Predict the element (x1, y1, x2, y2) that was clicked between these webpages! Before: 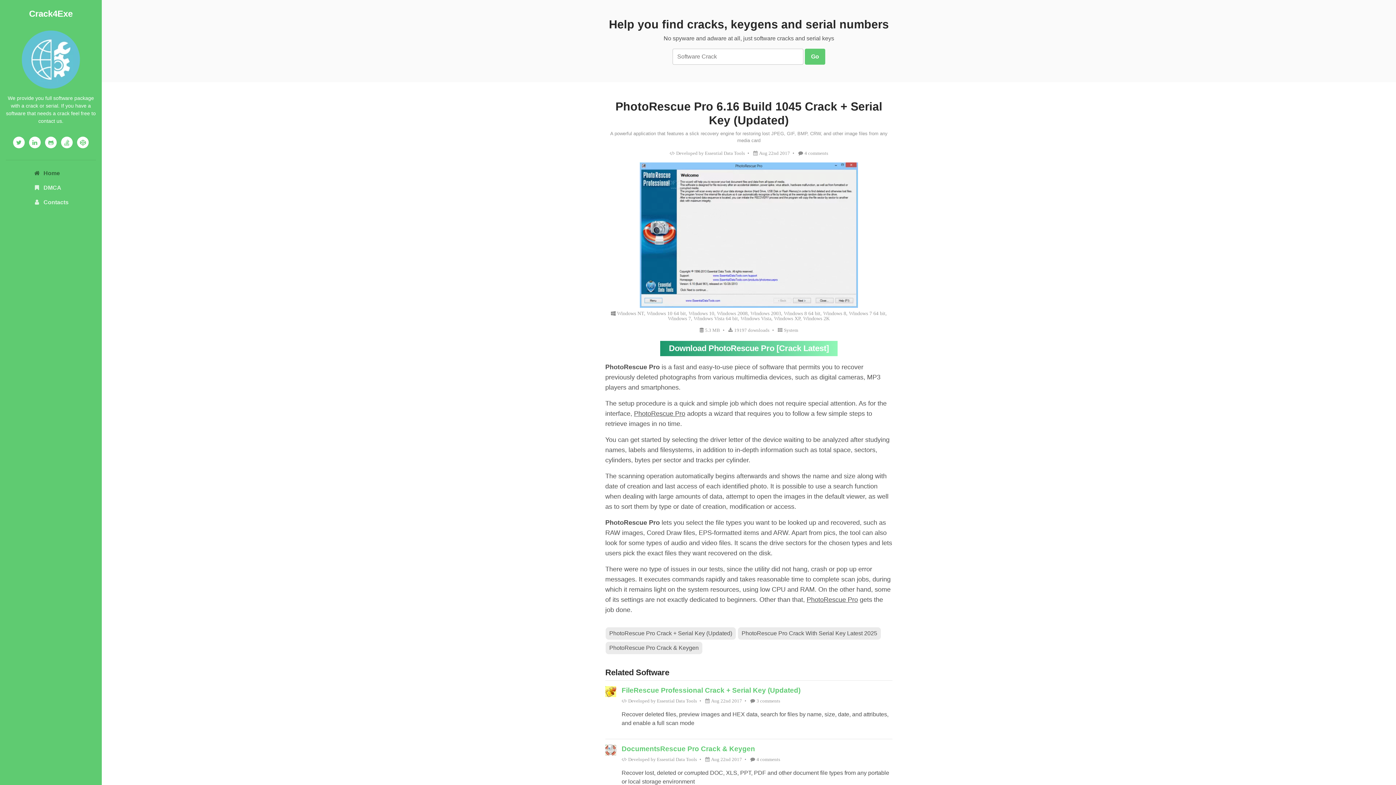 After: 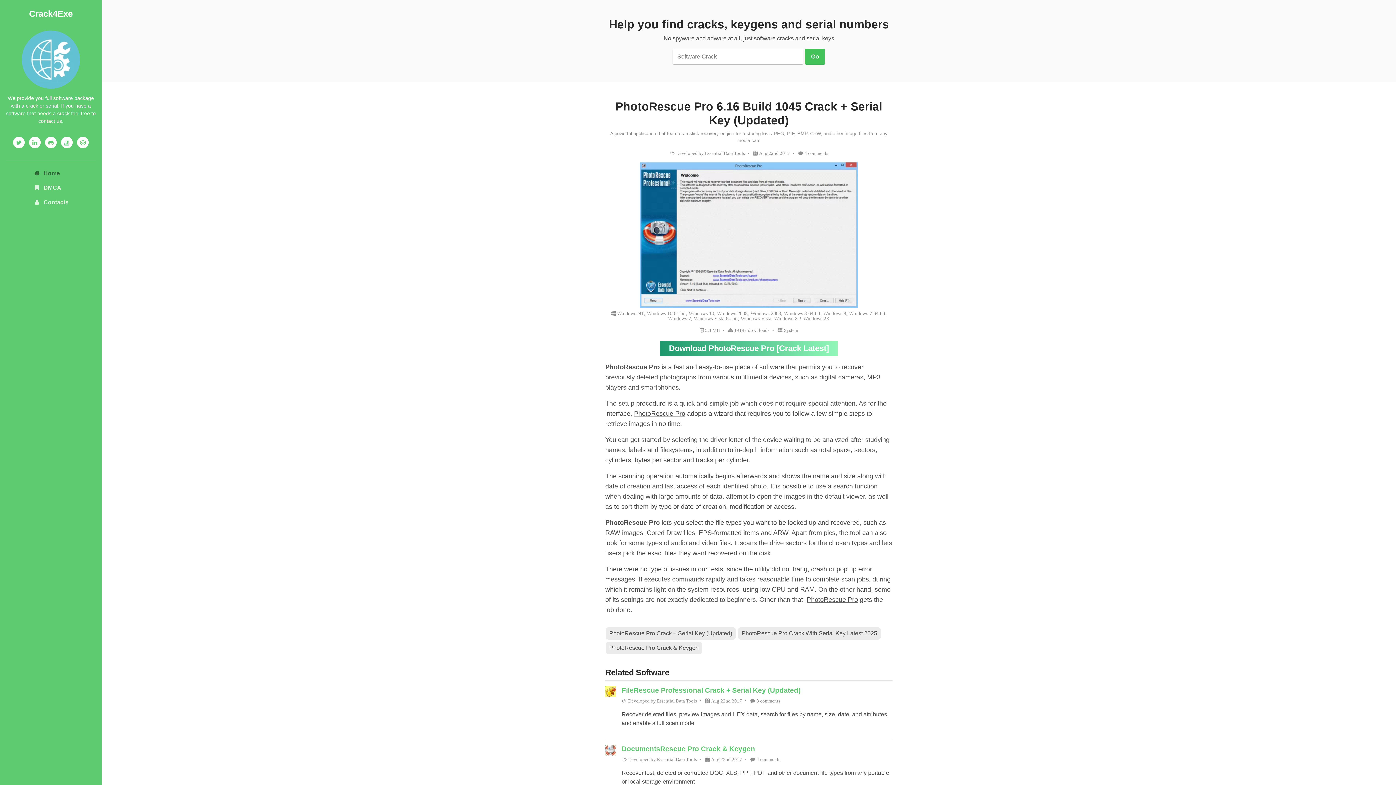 Action: bbox: (805, 48, 825, 64) label: Go